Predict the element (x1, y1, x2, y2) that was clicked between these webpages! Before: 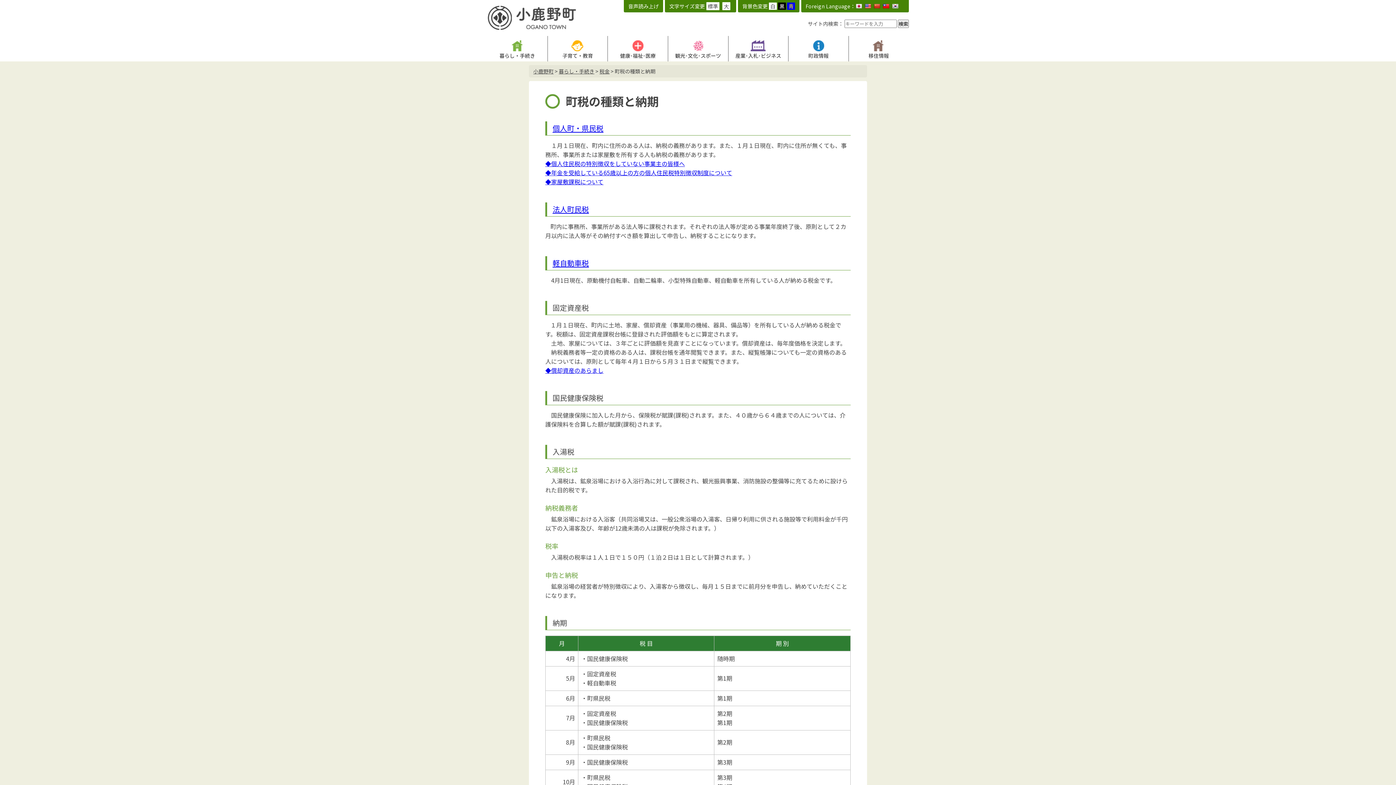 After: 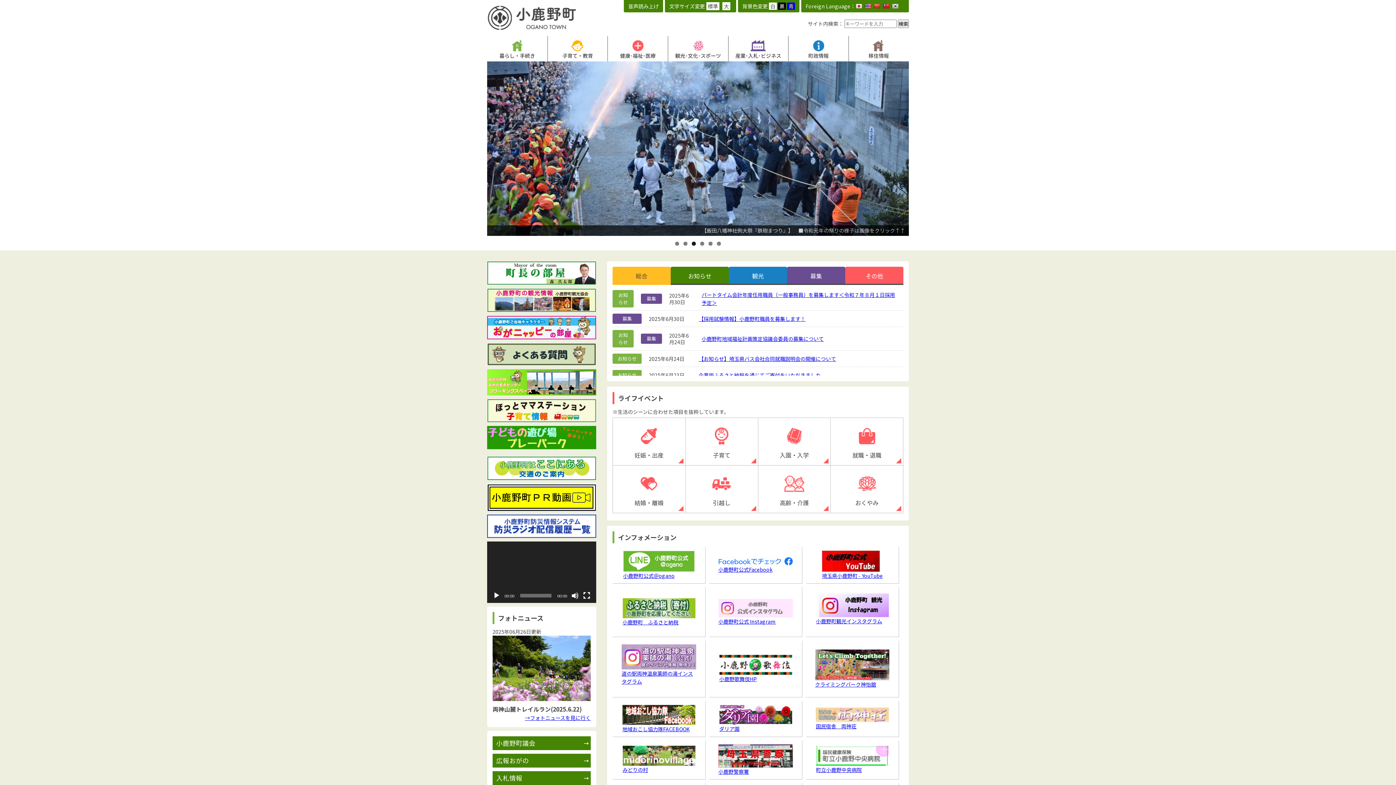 Action: bbox: (487, 5, 576, 12)